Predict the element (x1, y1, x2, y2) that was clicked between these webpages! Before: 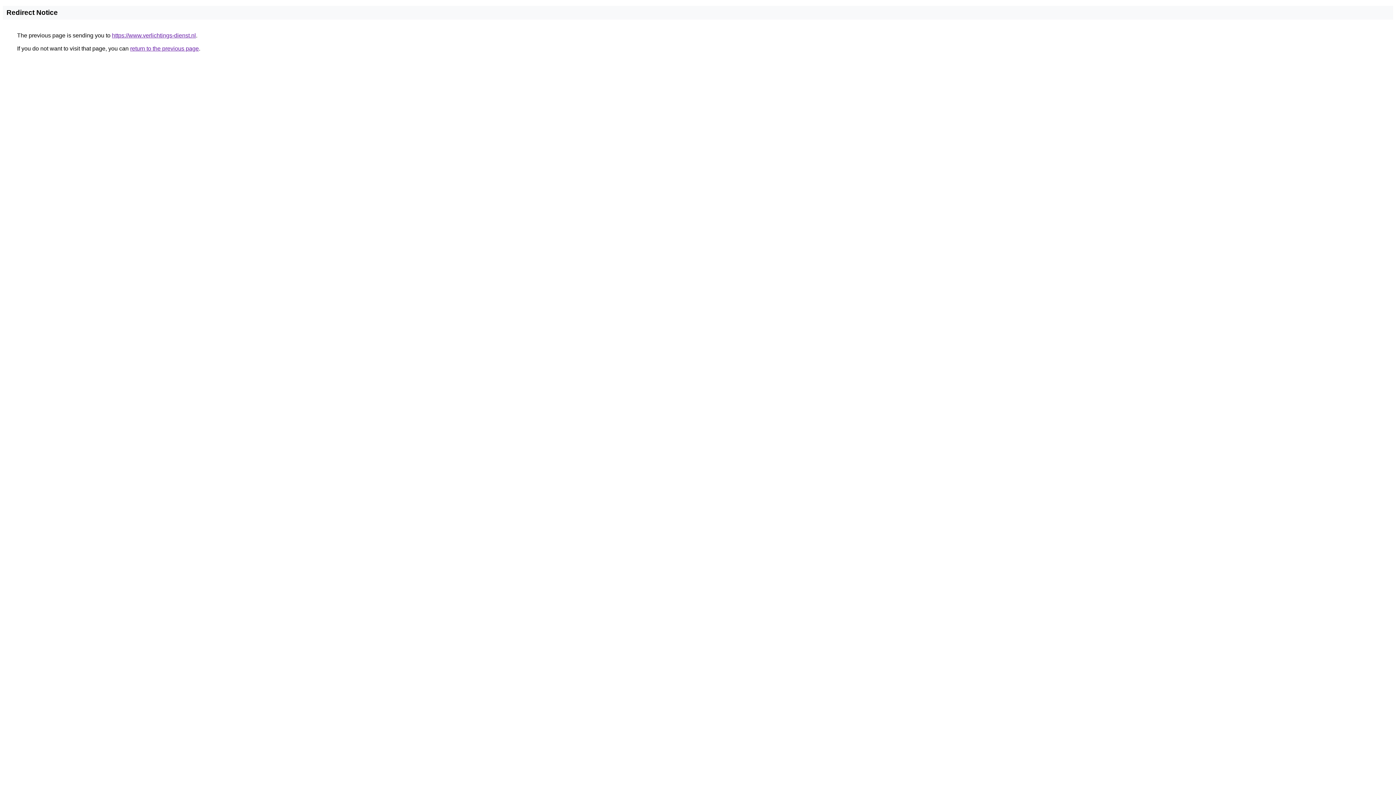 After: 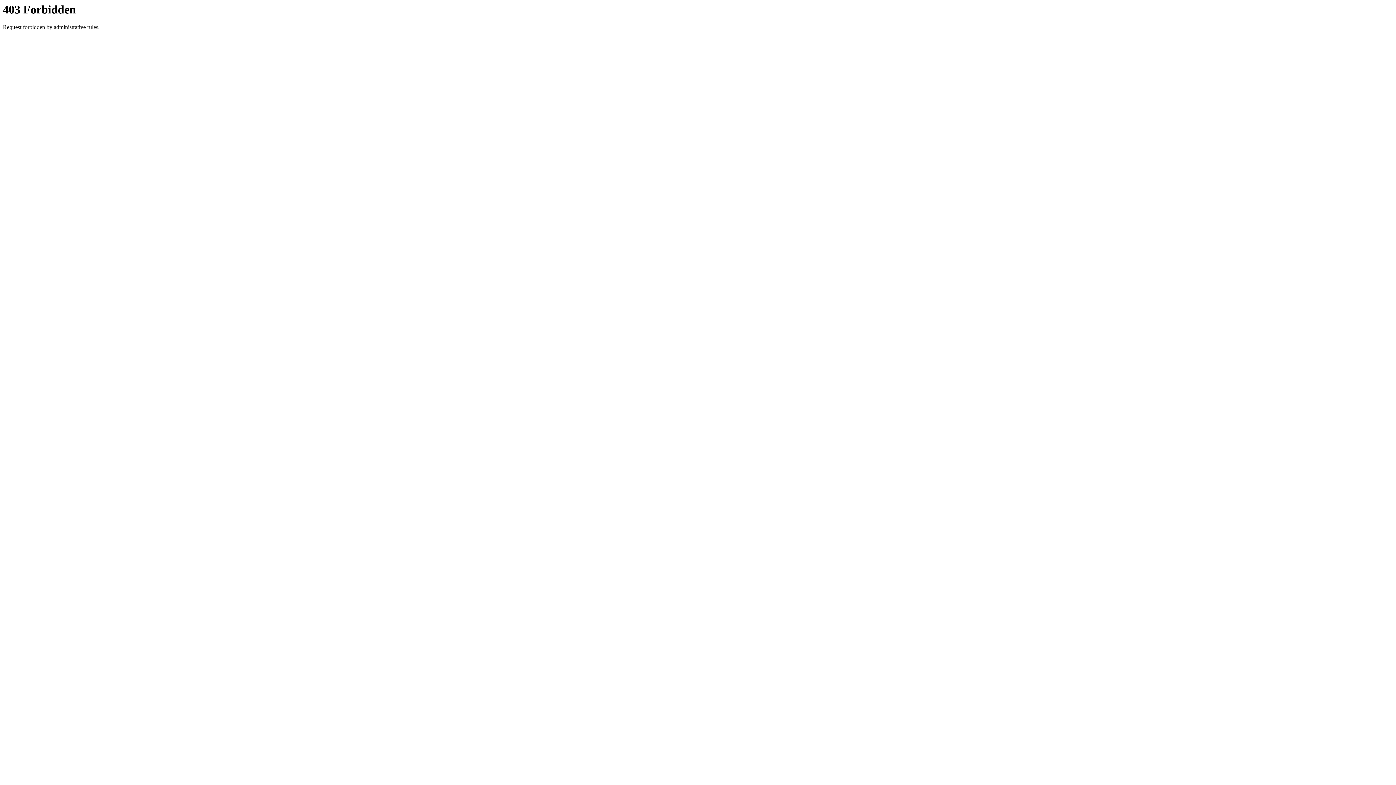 Action: label: https://www.verlichtings-dienst.nl bbox: (112, 32, 196, 38)